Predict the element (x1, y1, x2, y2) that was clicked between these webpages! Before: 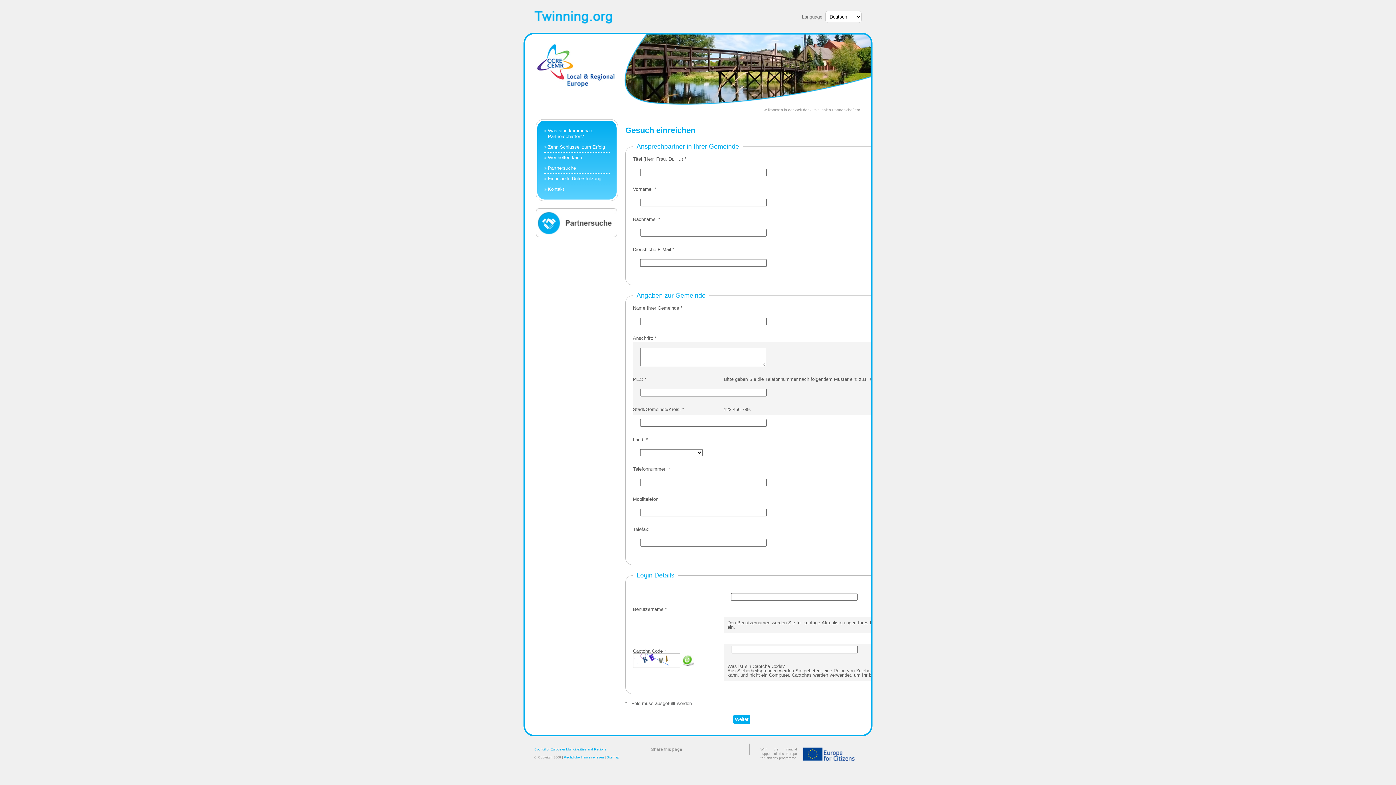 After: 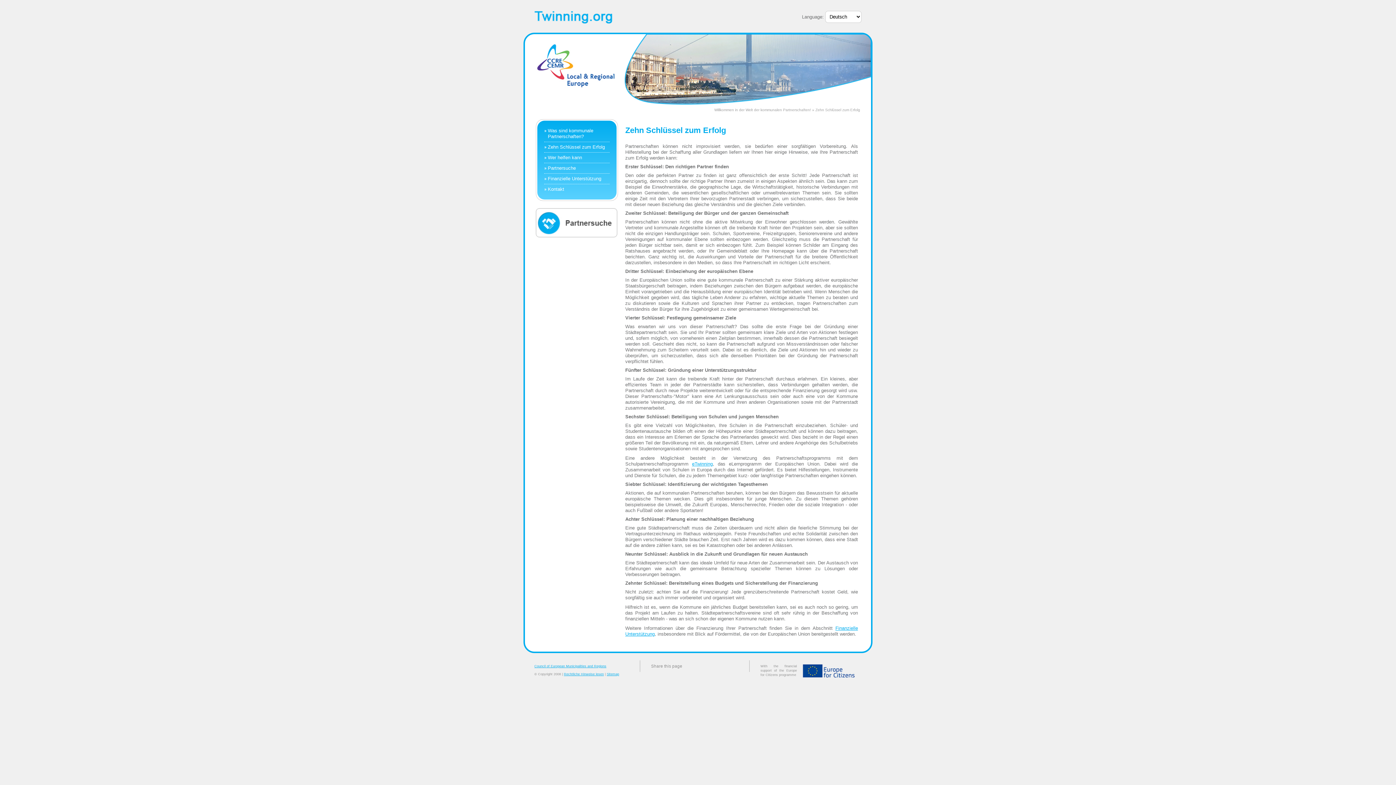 Action: label: Zehn Schlüssel zum Erfolg bbox: (548, 144, 605, 149)